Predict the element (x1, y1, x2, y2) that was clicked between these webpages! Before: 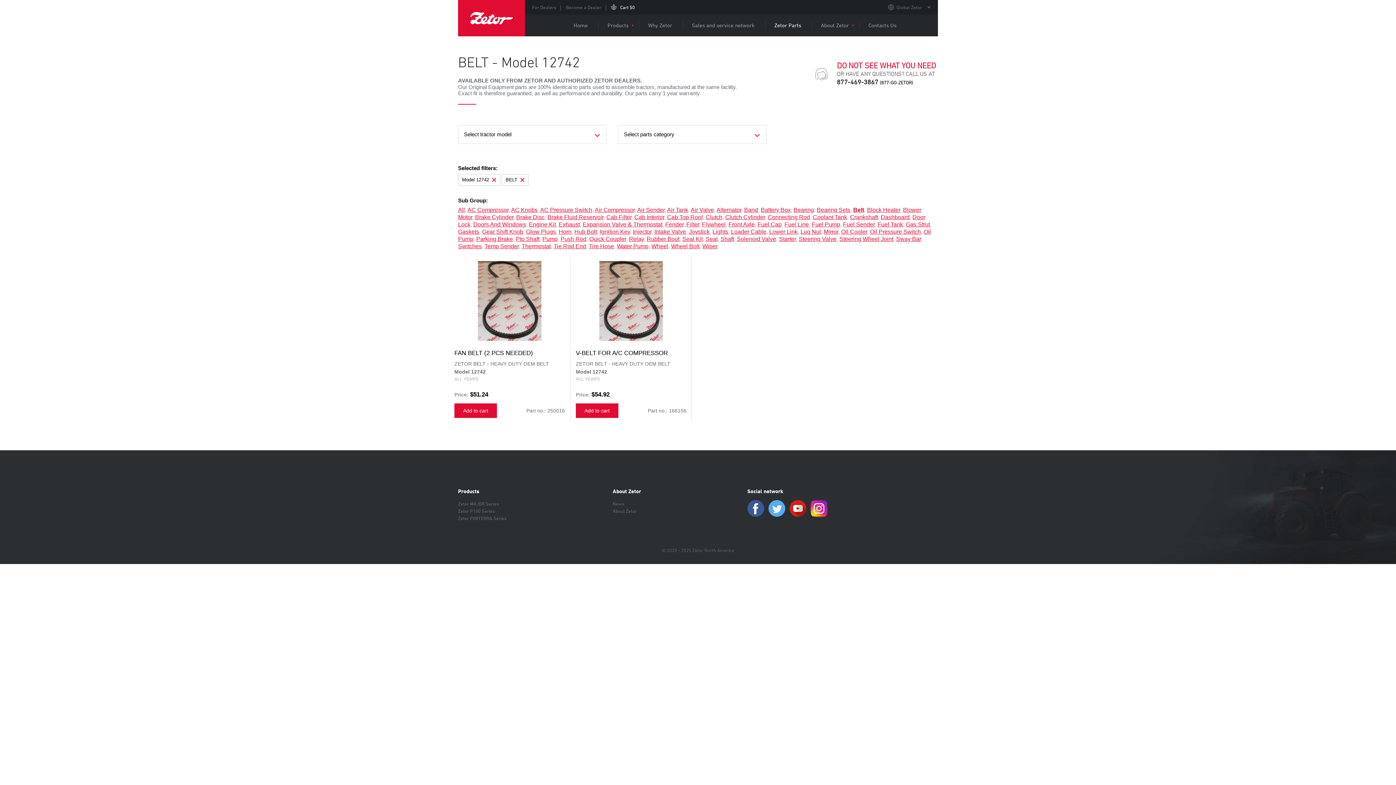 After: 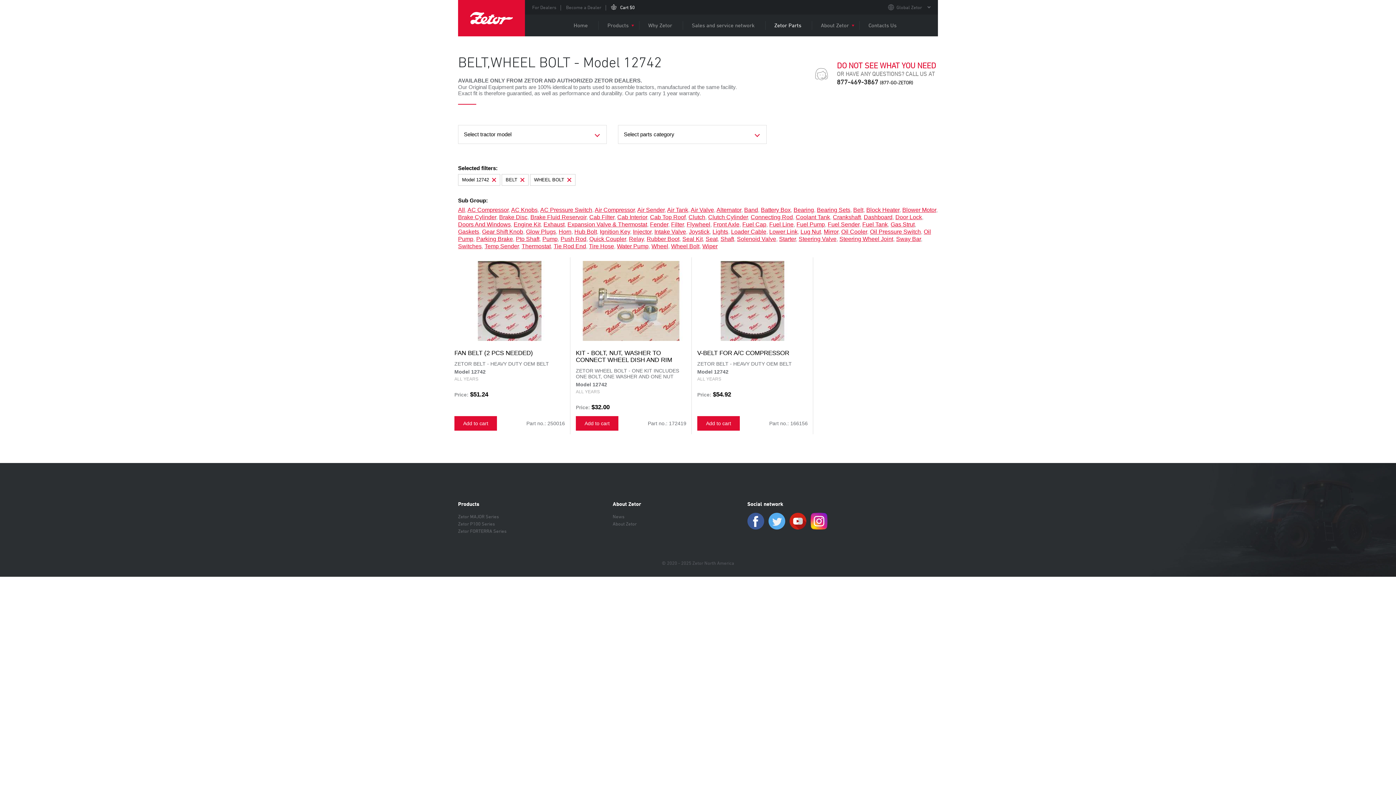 Action: label: Wheel Bolt bbox: (671, 243, 699, 249)